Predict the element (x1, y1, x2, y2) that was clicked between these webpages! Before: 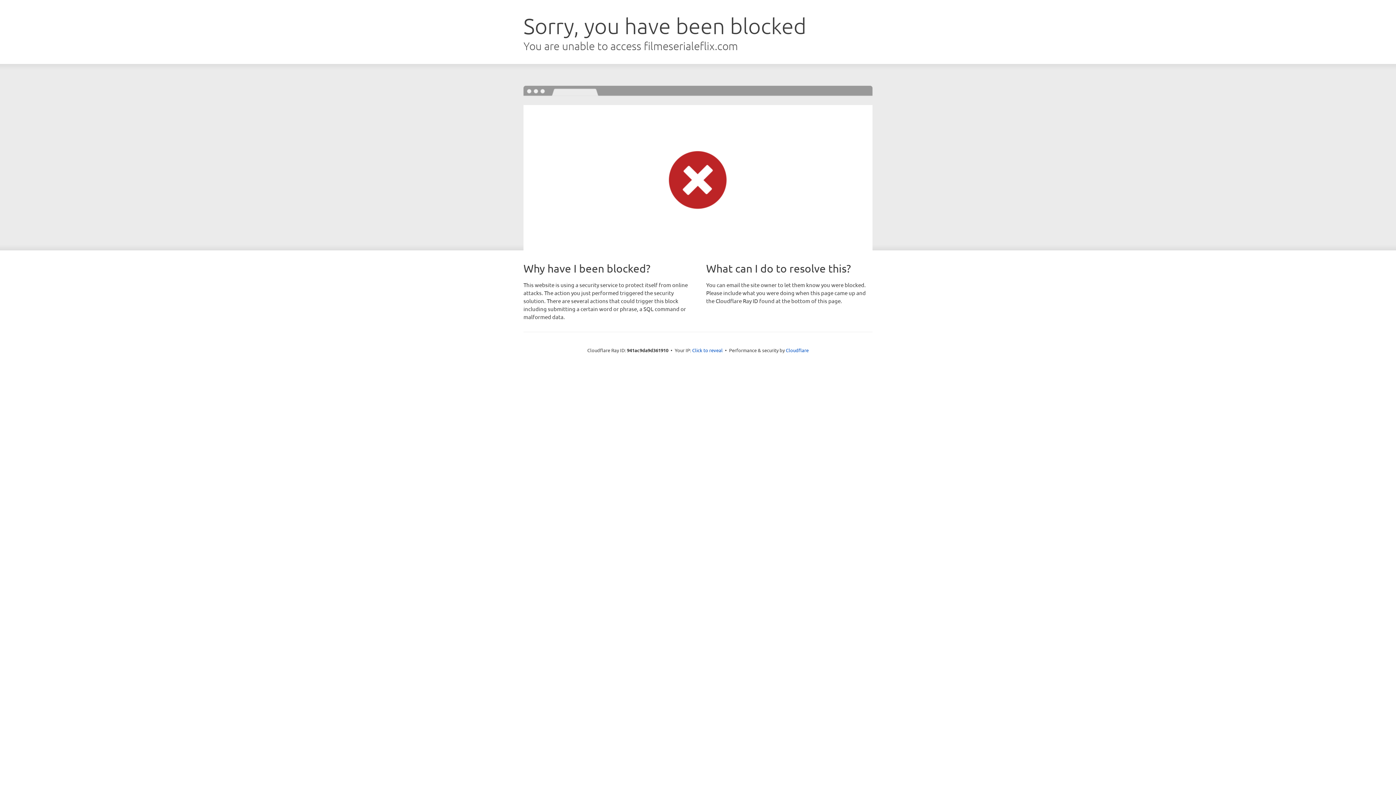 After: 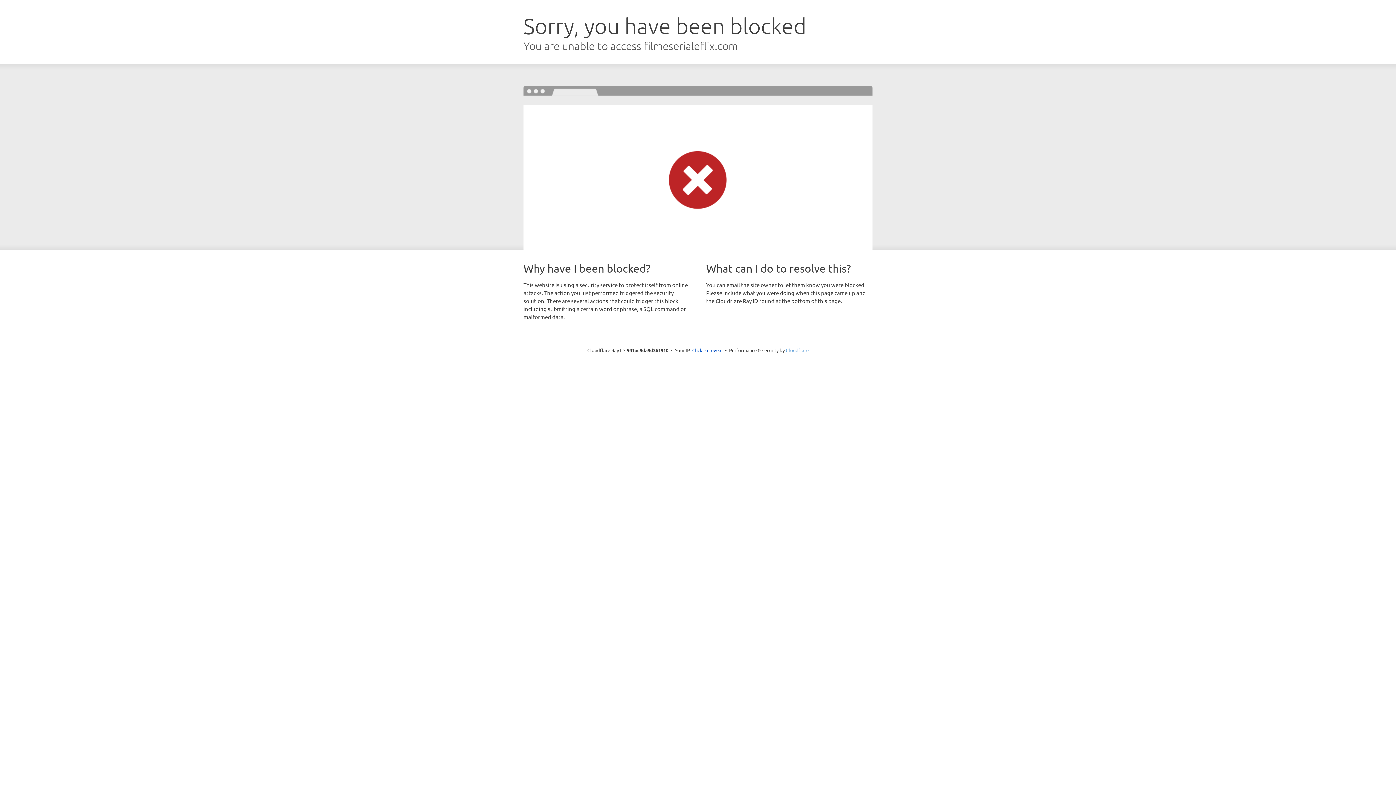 Action: label: Cloudflare bbox: (786, 347, 808, 353)